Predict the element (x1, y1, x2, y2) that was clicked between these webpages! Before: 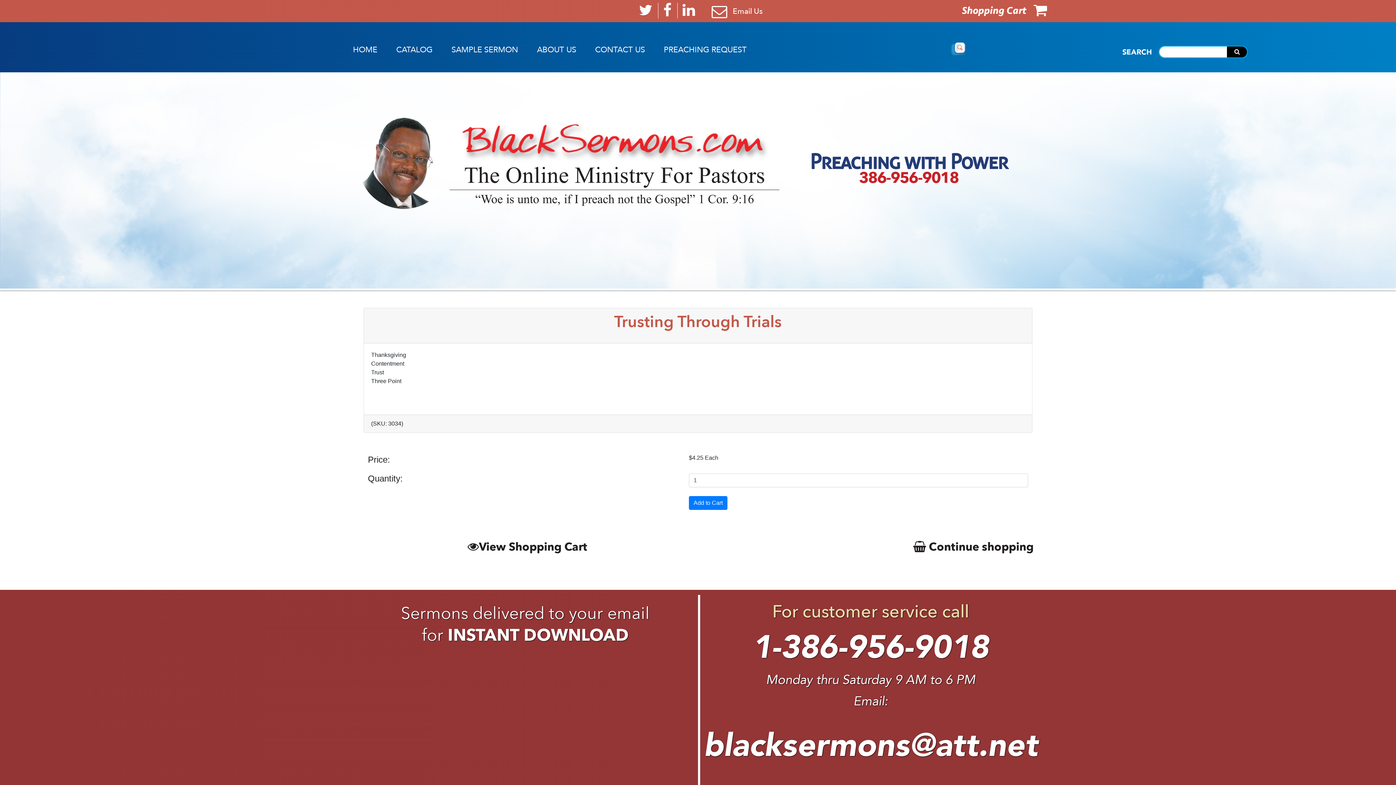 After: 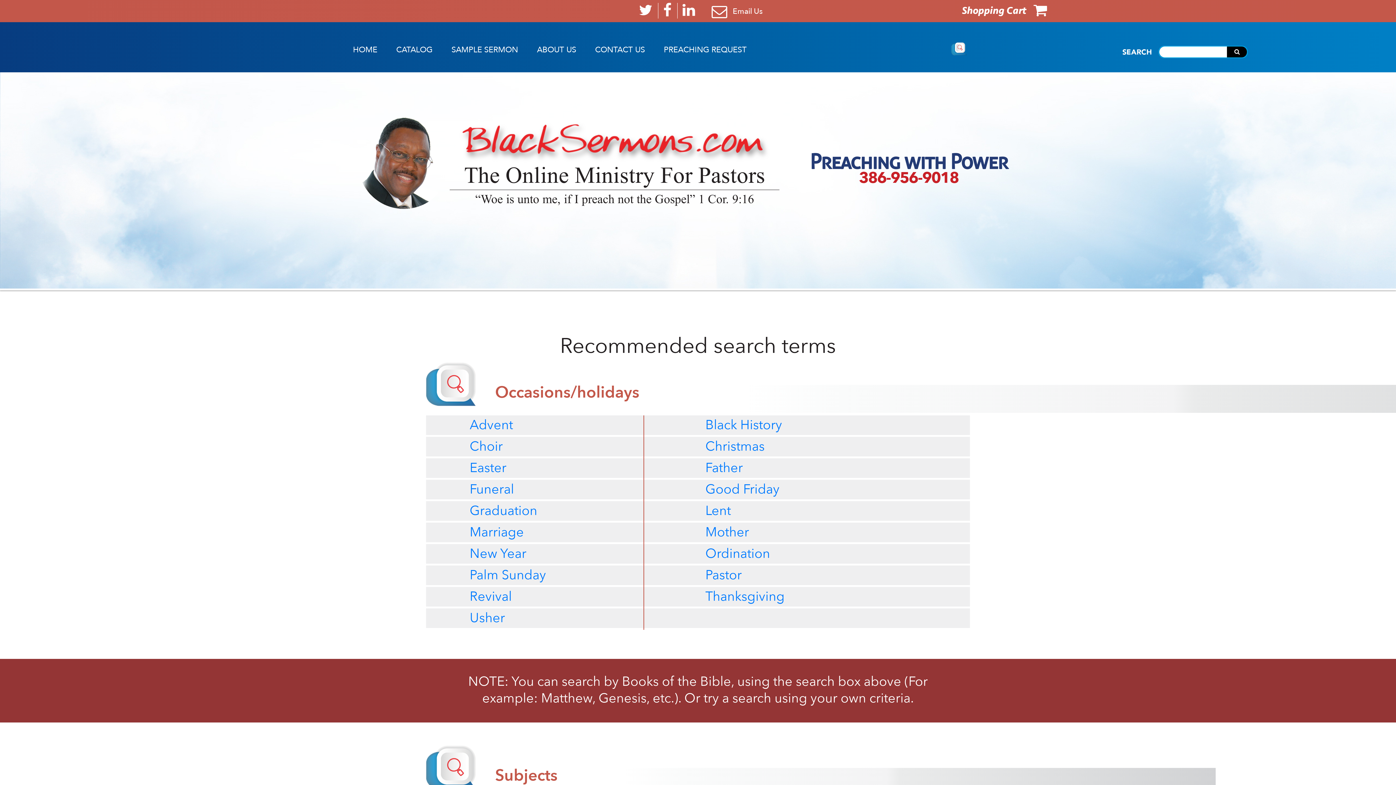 Action: bbox: (951, 36, 971, 58)